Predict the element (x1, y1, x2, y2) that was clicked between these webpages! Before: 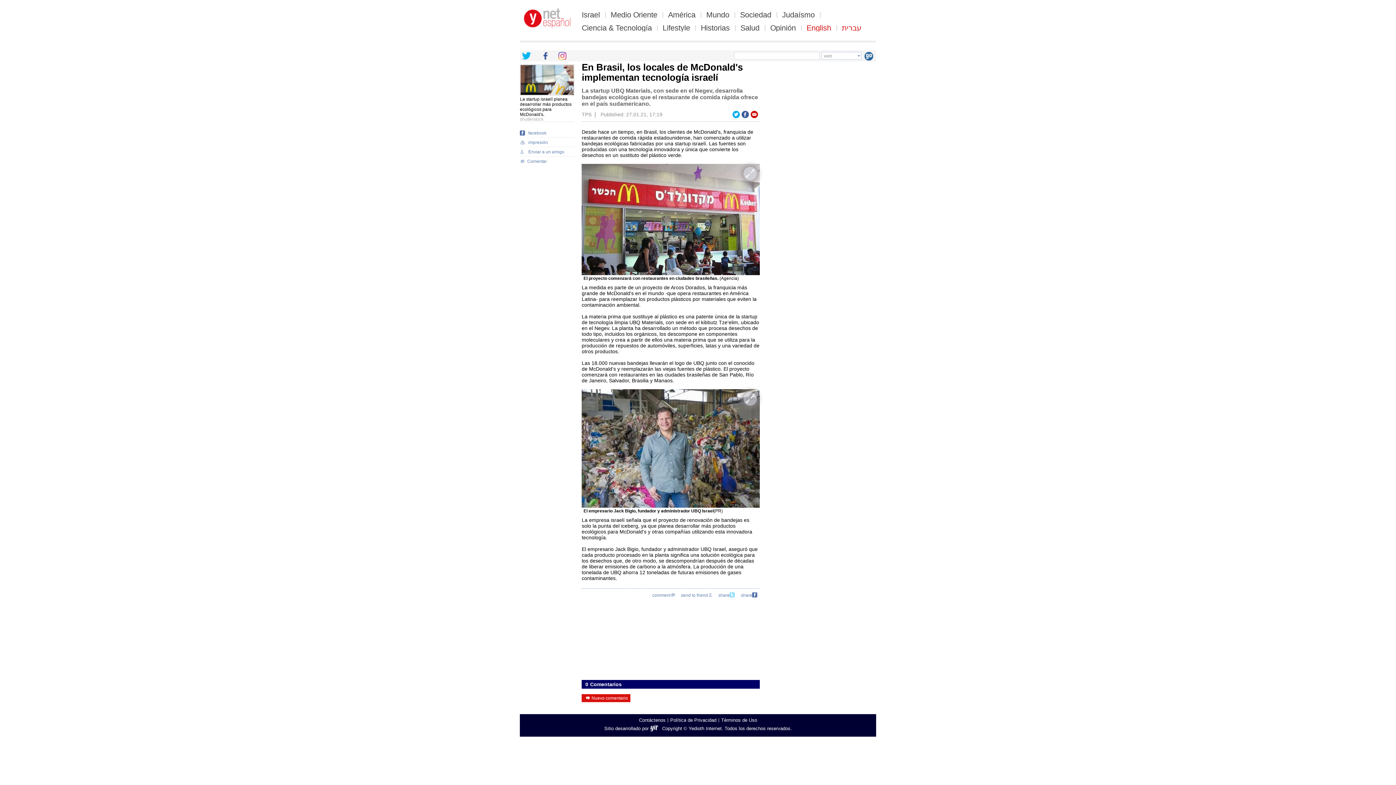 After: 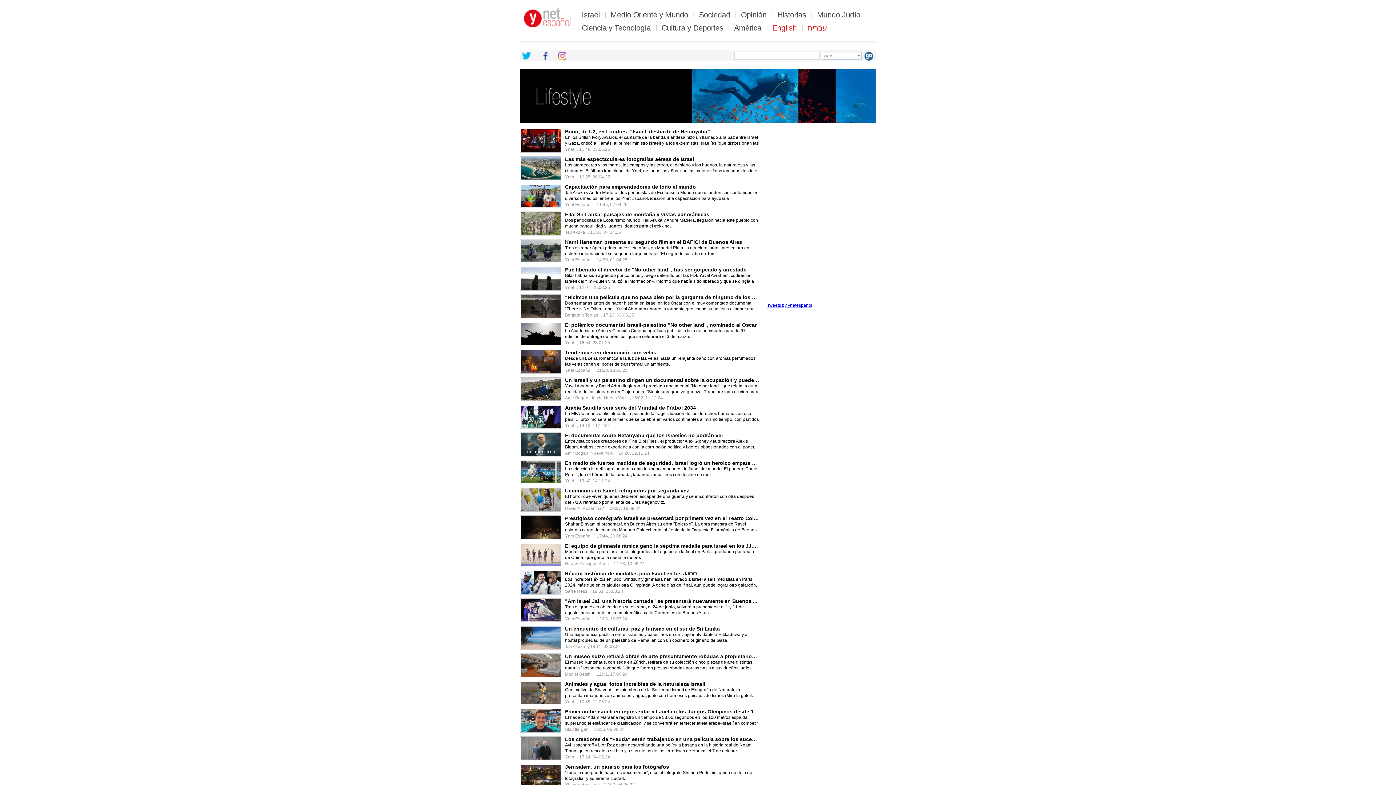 Action: label: Lifestyle bbox: (662, 23, 690, 32)